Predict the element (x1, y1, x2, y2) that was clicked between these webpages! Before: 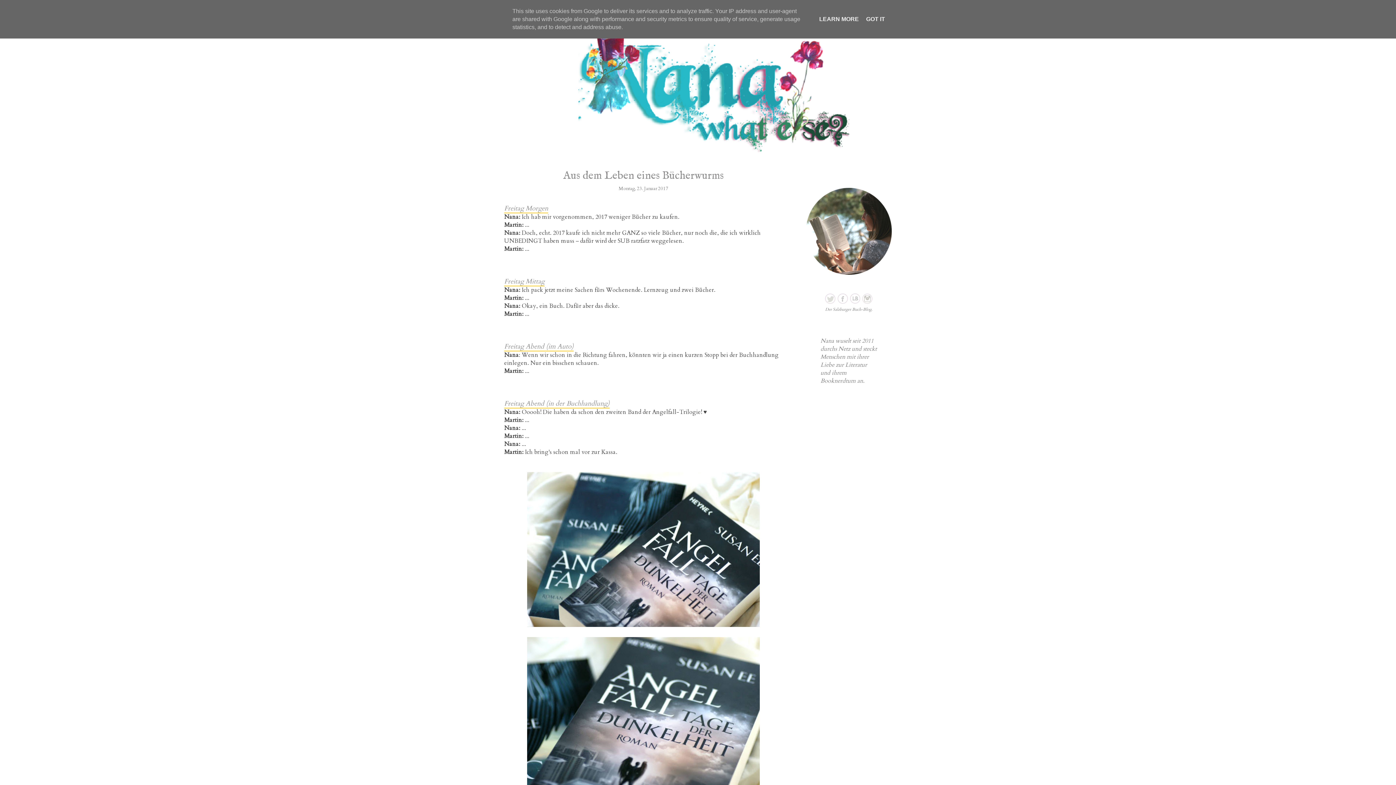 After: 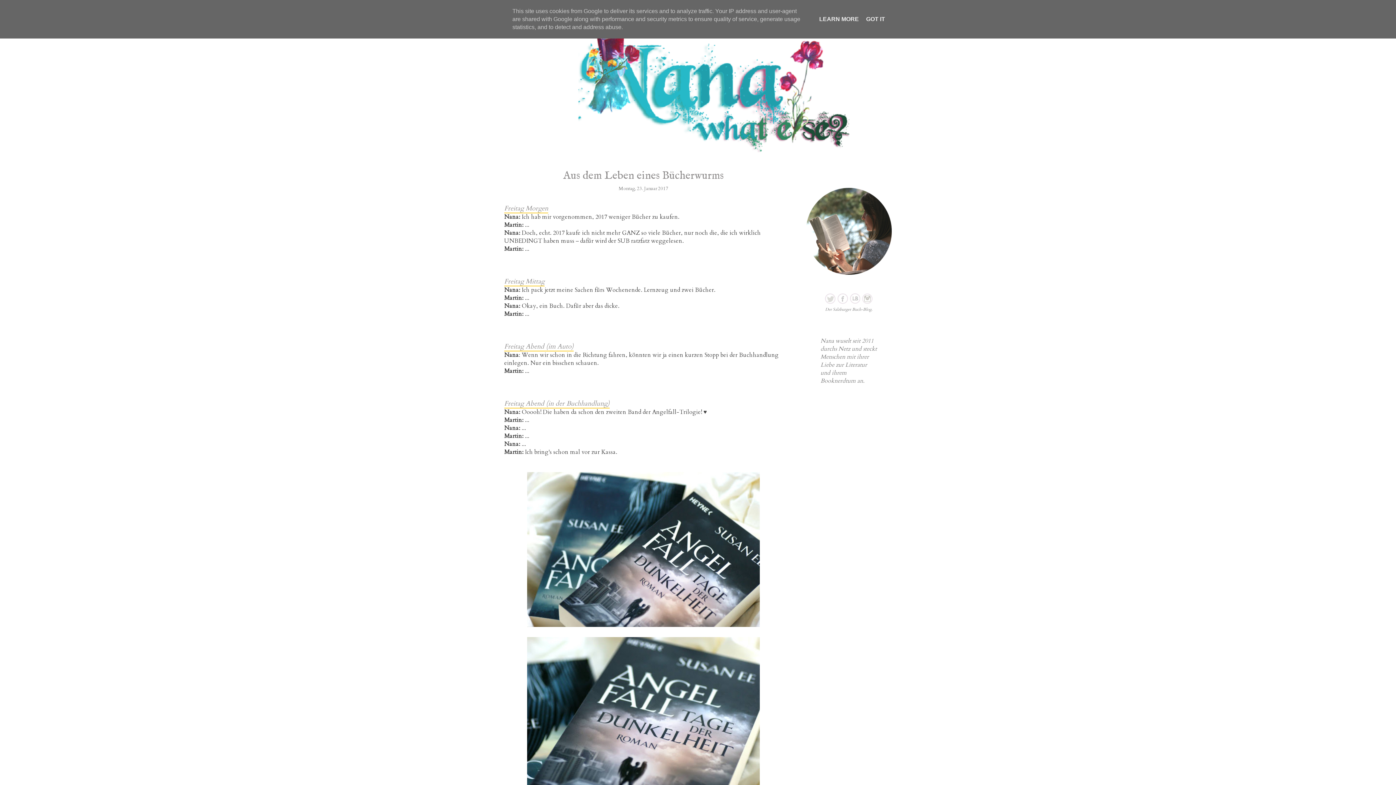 Action: bbox: (837, 298, 848, 306)